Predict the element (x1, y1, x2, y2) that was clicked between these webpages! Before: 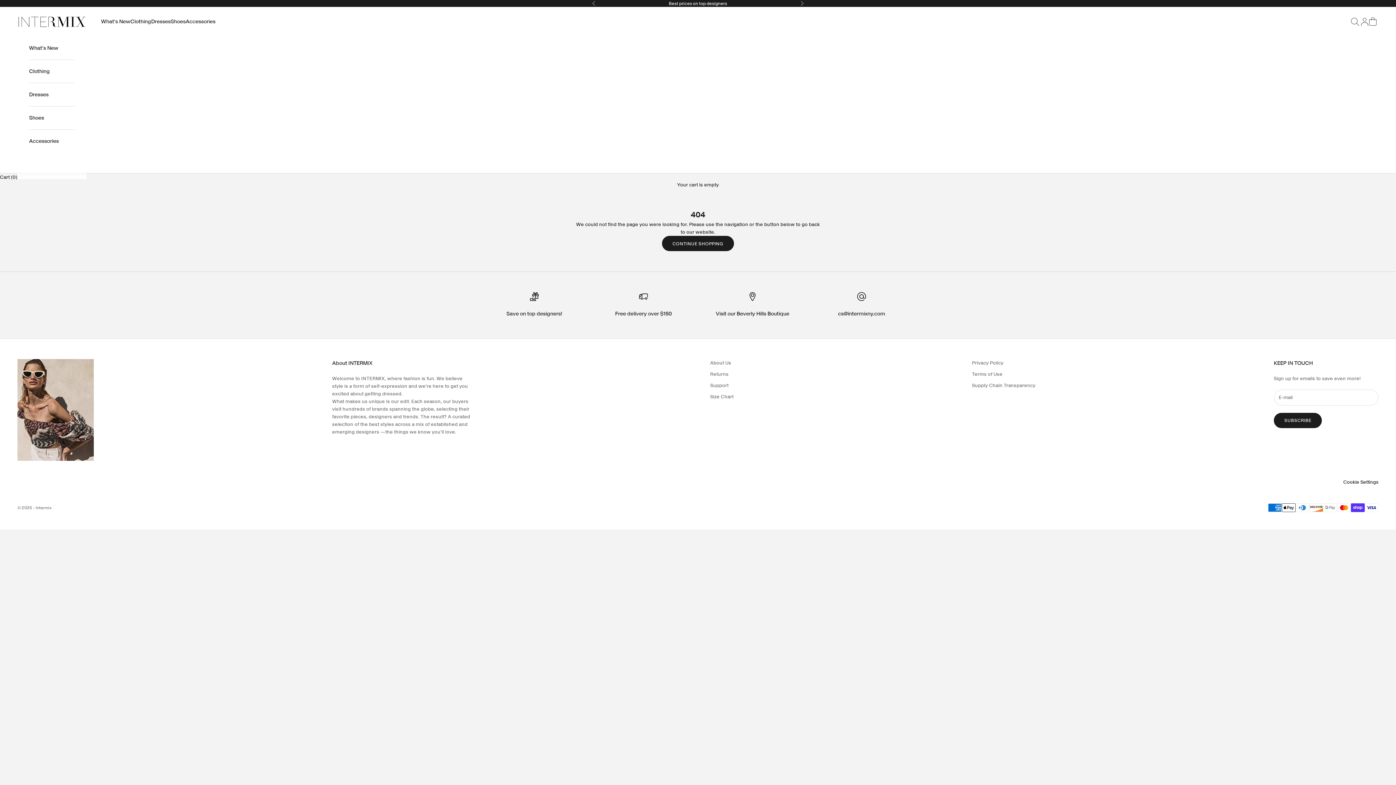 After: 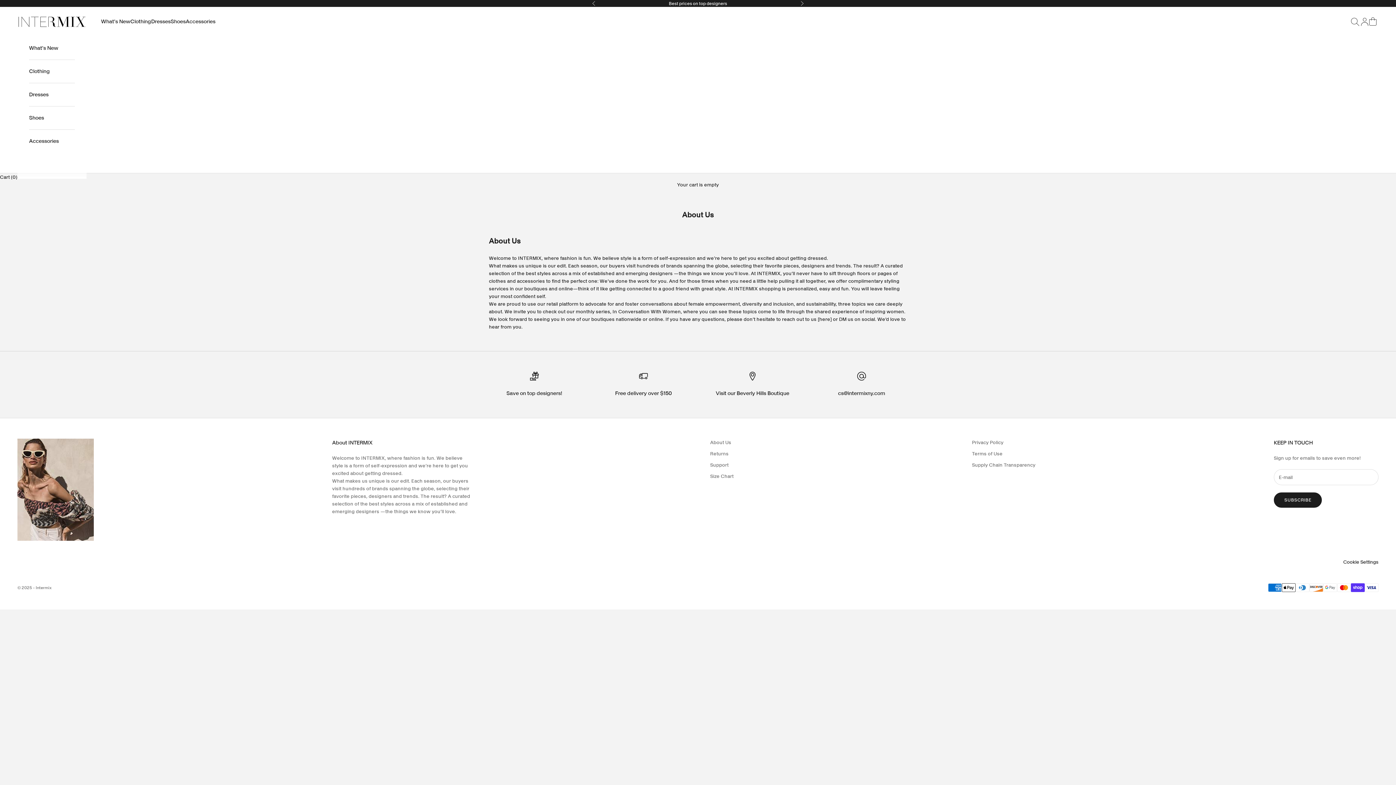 Action: label: About Us bbox: (710, 360, 731, 366)